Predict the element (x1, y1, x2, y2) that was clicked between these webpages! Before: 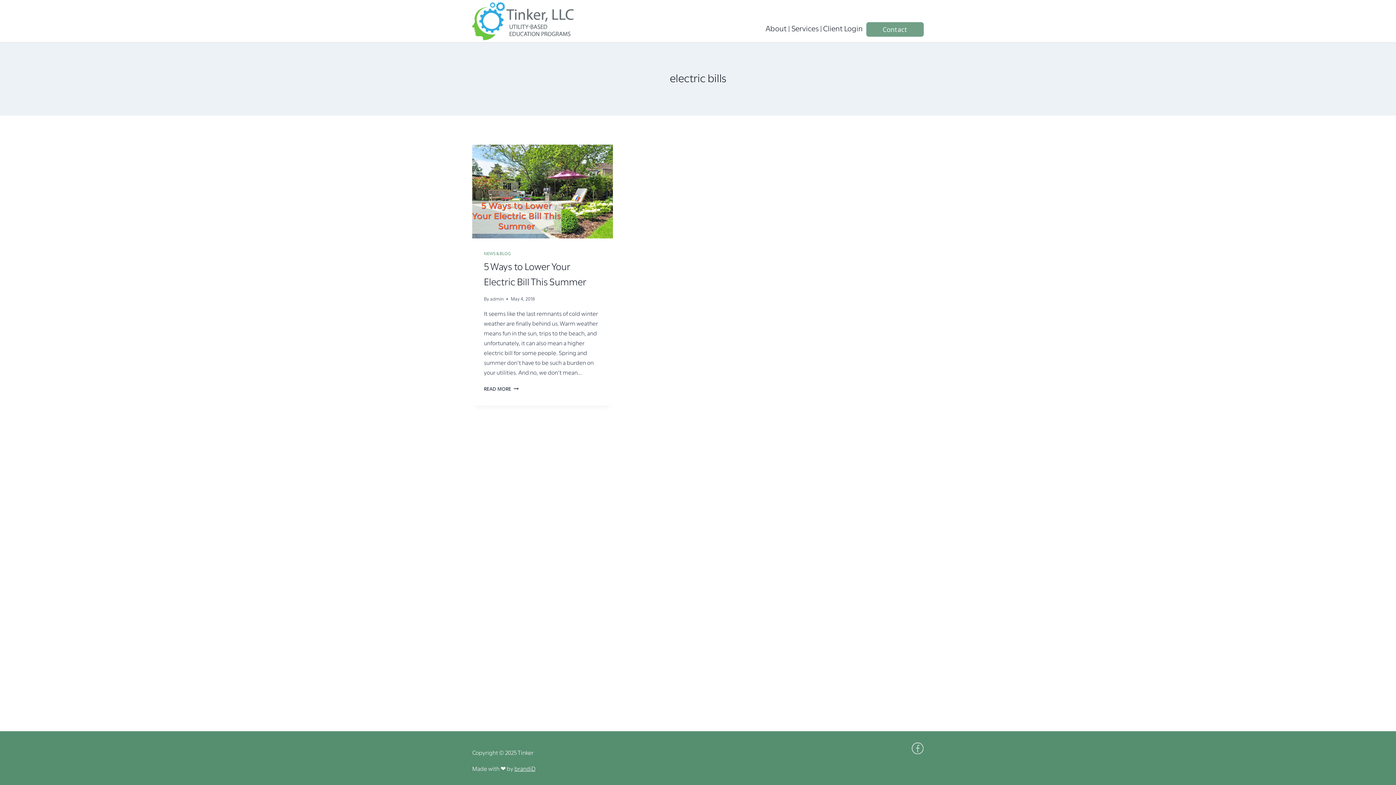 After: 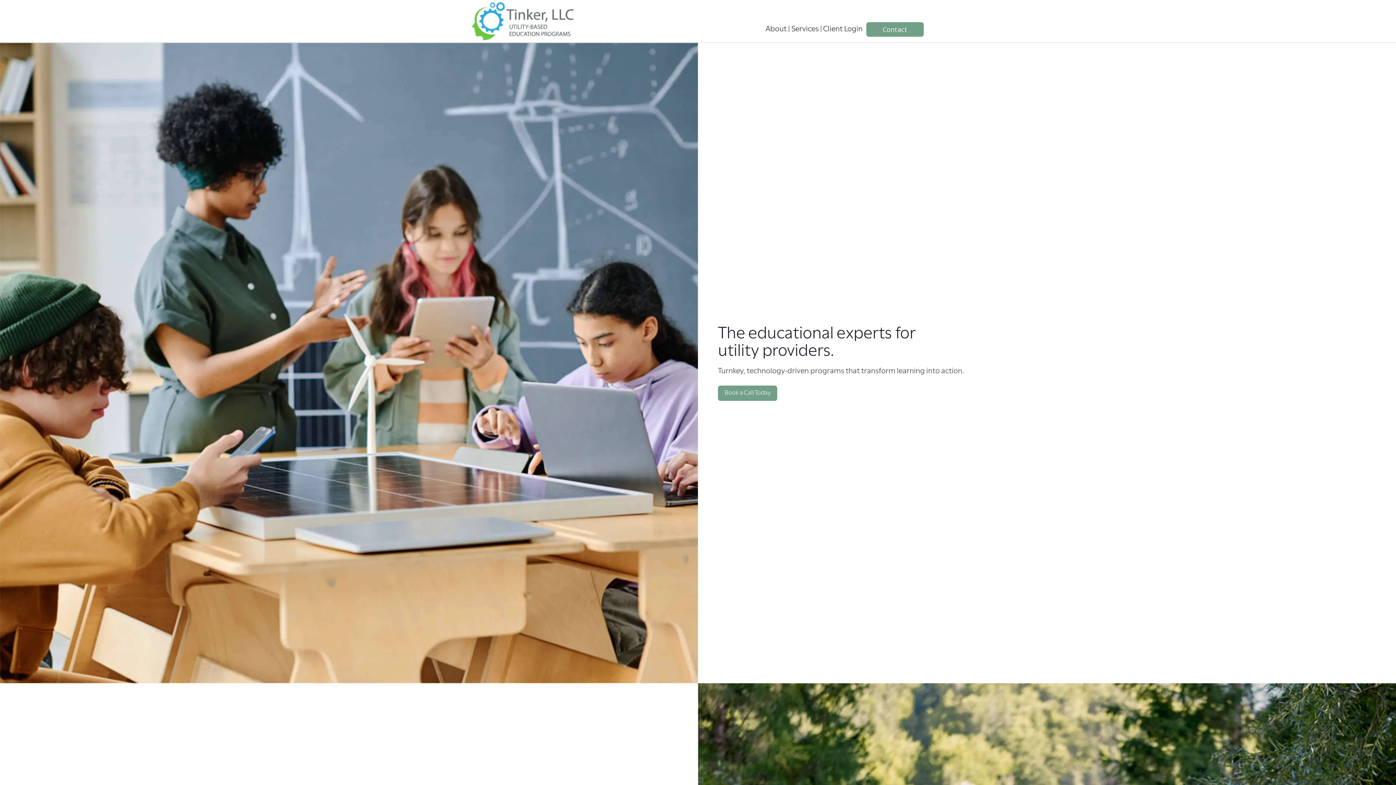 Action: bbox: (472, 1, 574, 40)